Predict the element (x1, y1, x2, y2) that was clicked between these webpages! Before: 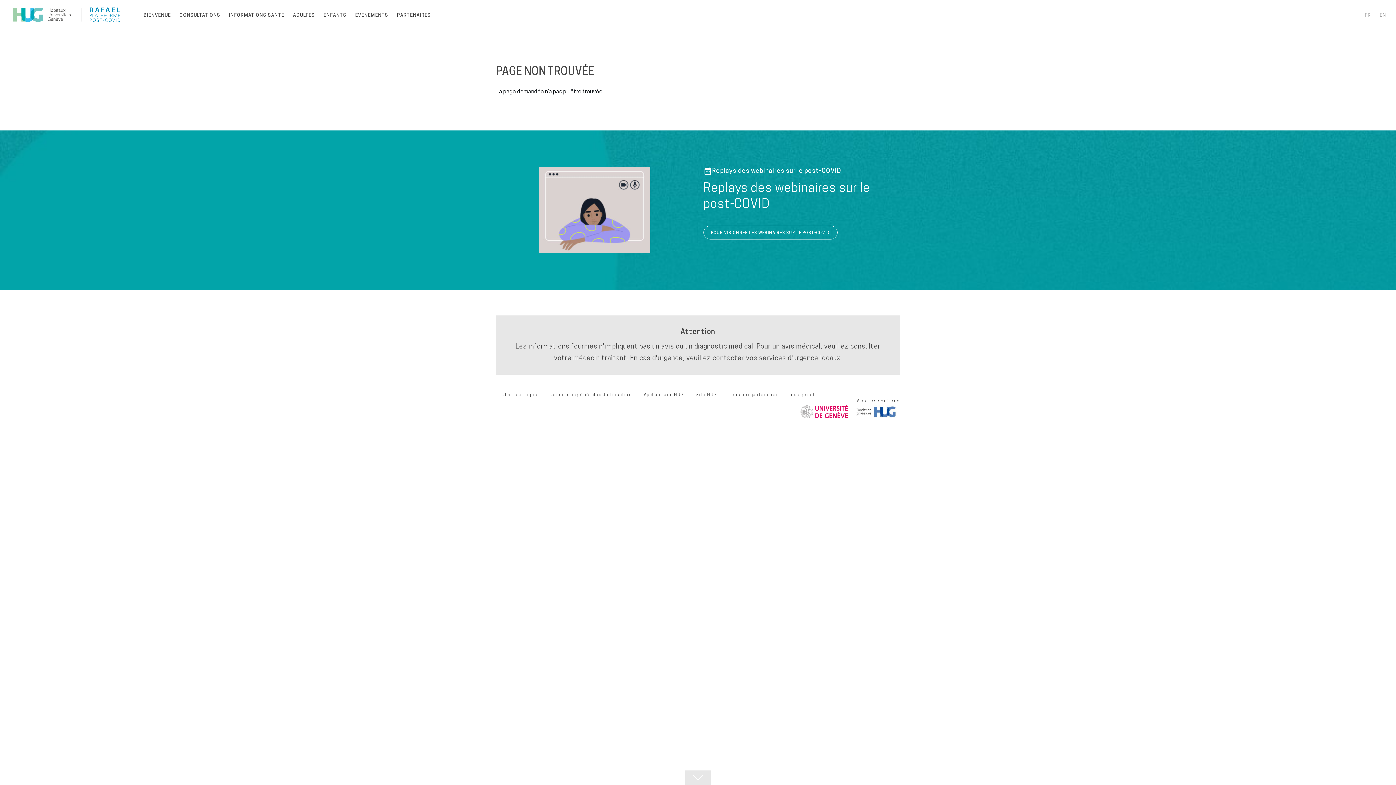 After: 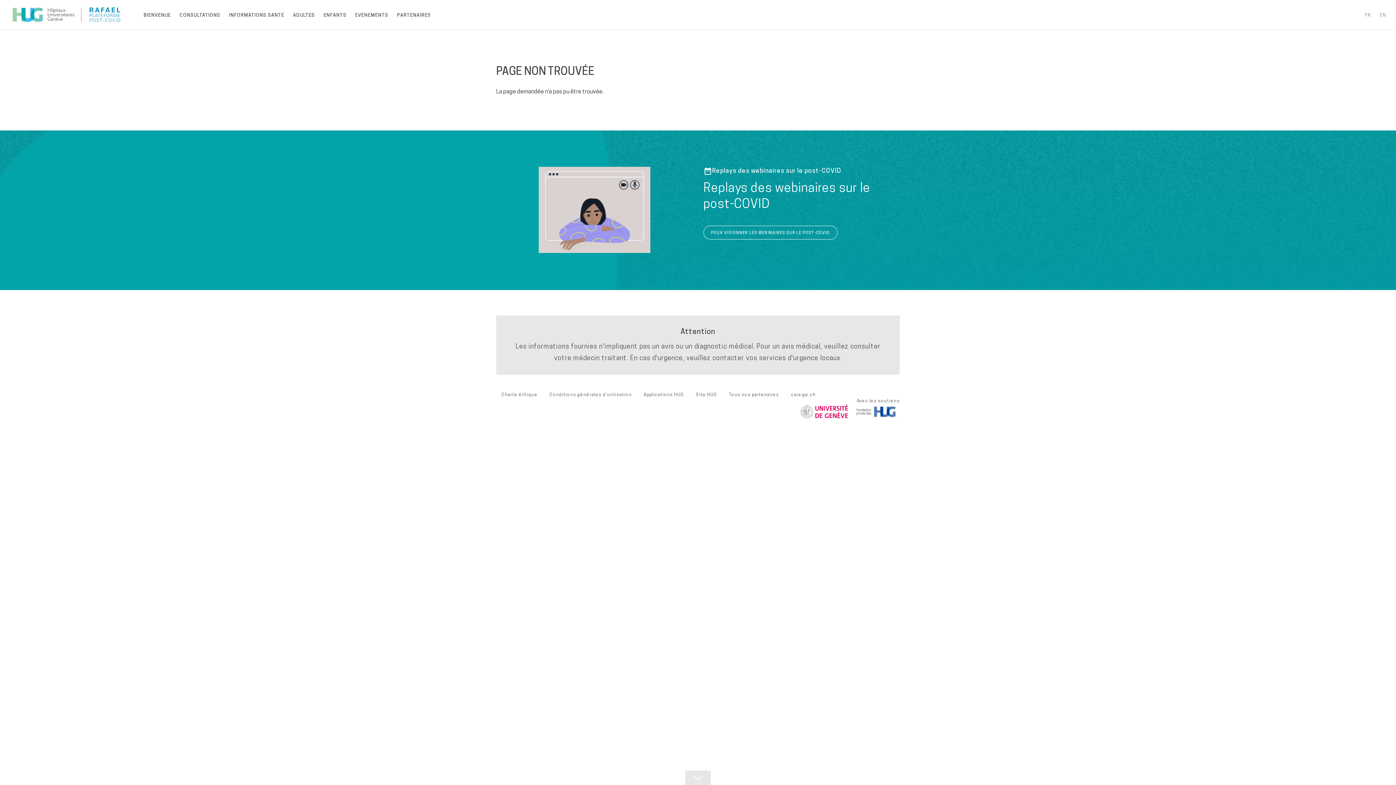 Action: bbox: (501, 392, 537, 397) label: Charte éthique